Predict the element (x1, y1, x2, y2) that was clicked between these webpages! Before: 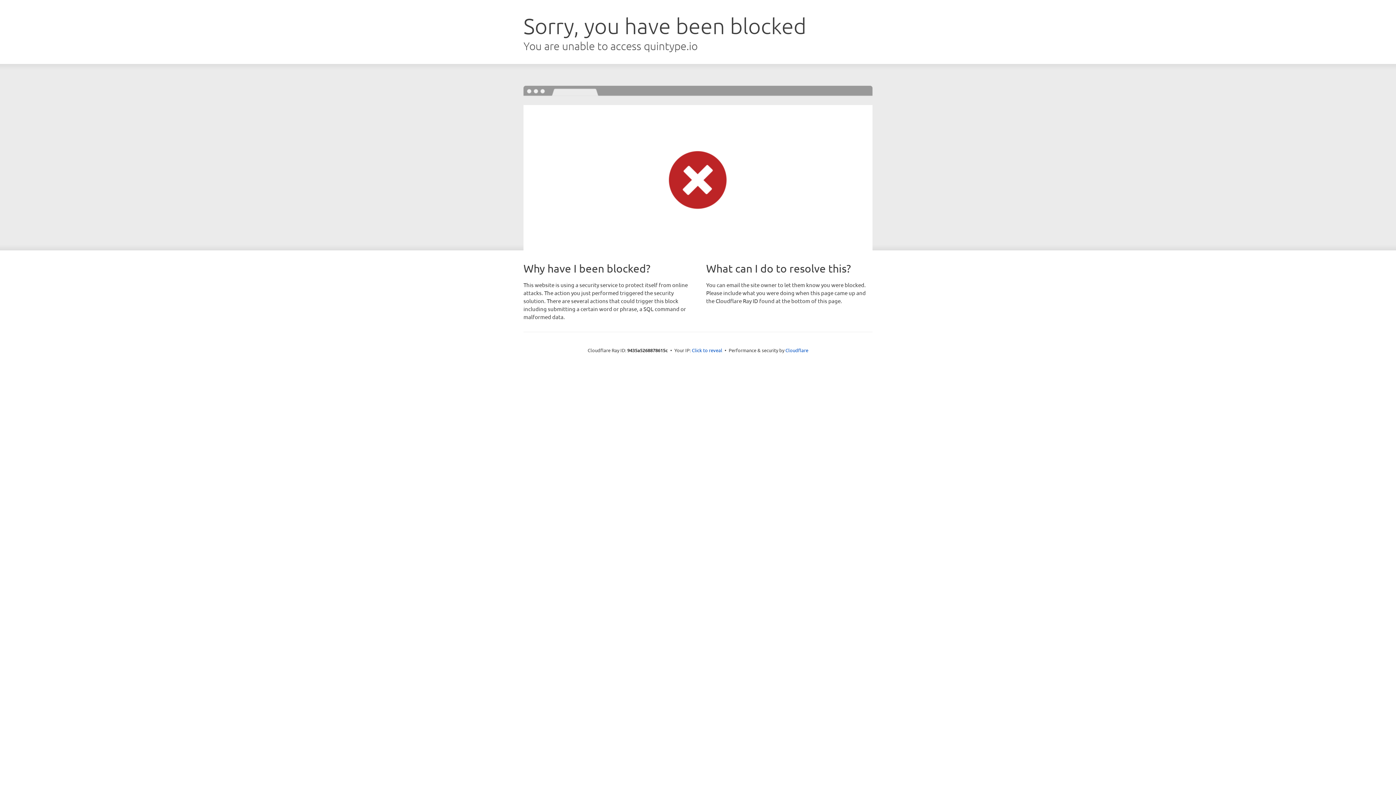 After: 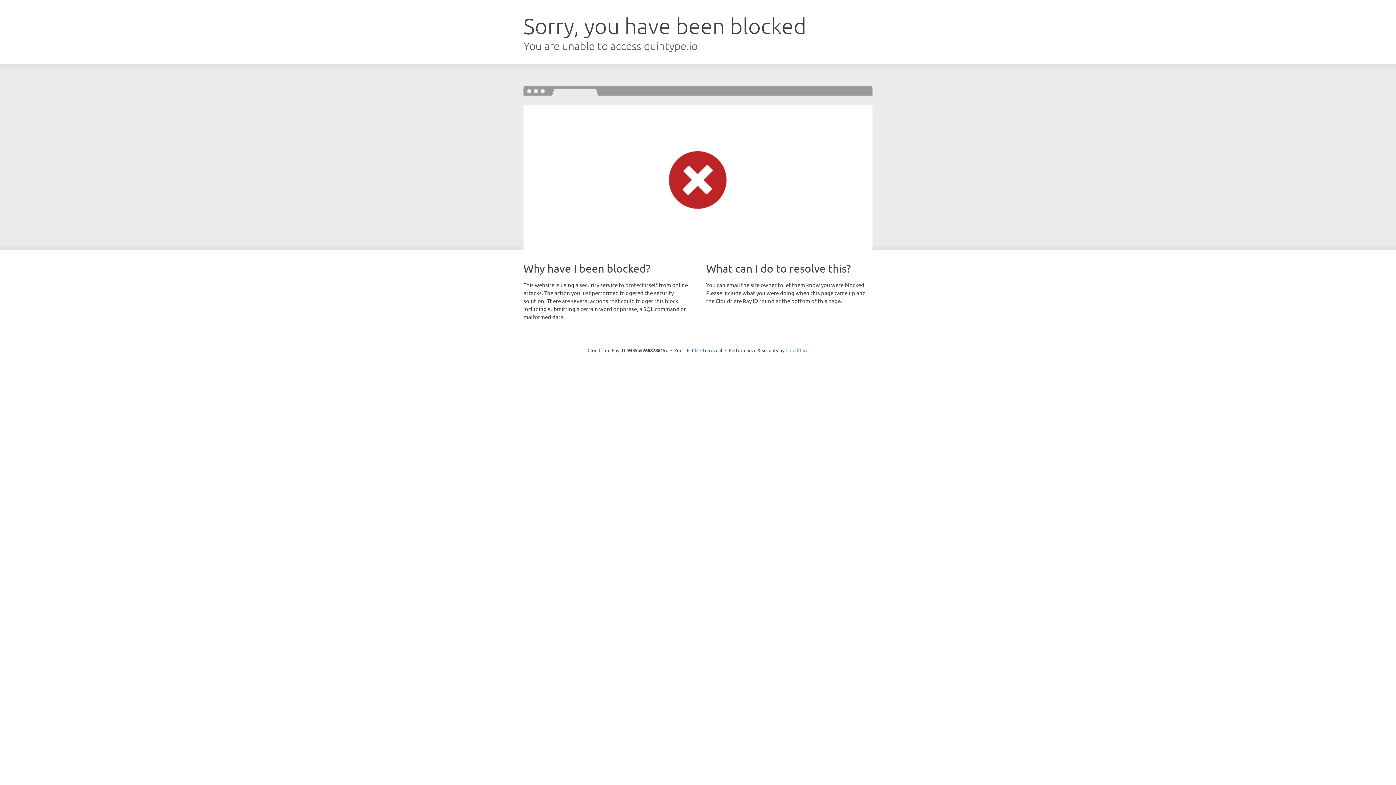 Action: bbox: (785, 347, 808, 353) label: Cloudflare